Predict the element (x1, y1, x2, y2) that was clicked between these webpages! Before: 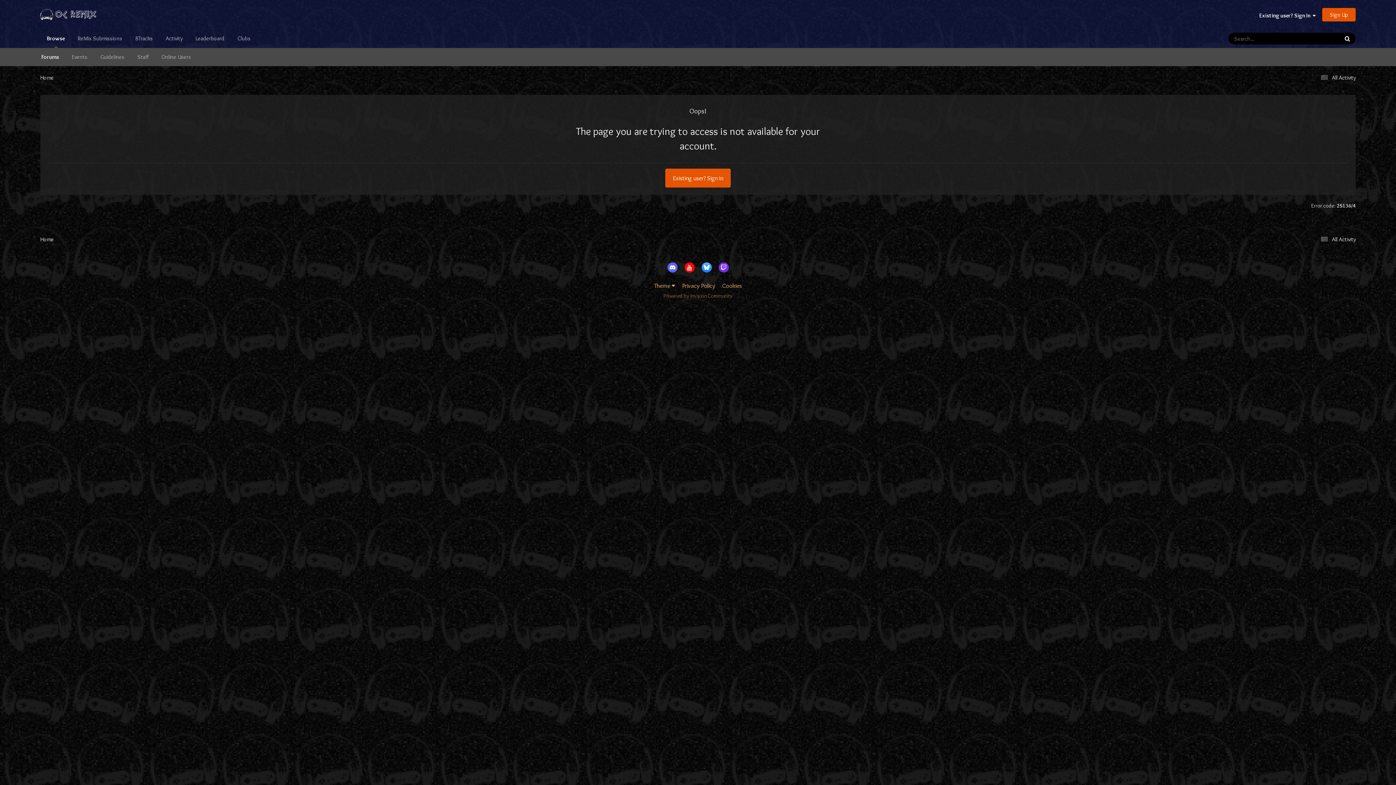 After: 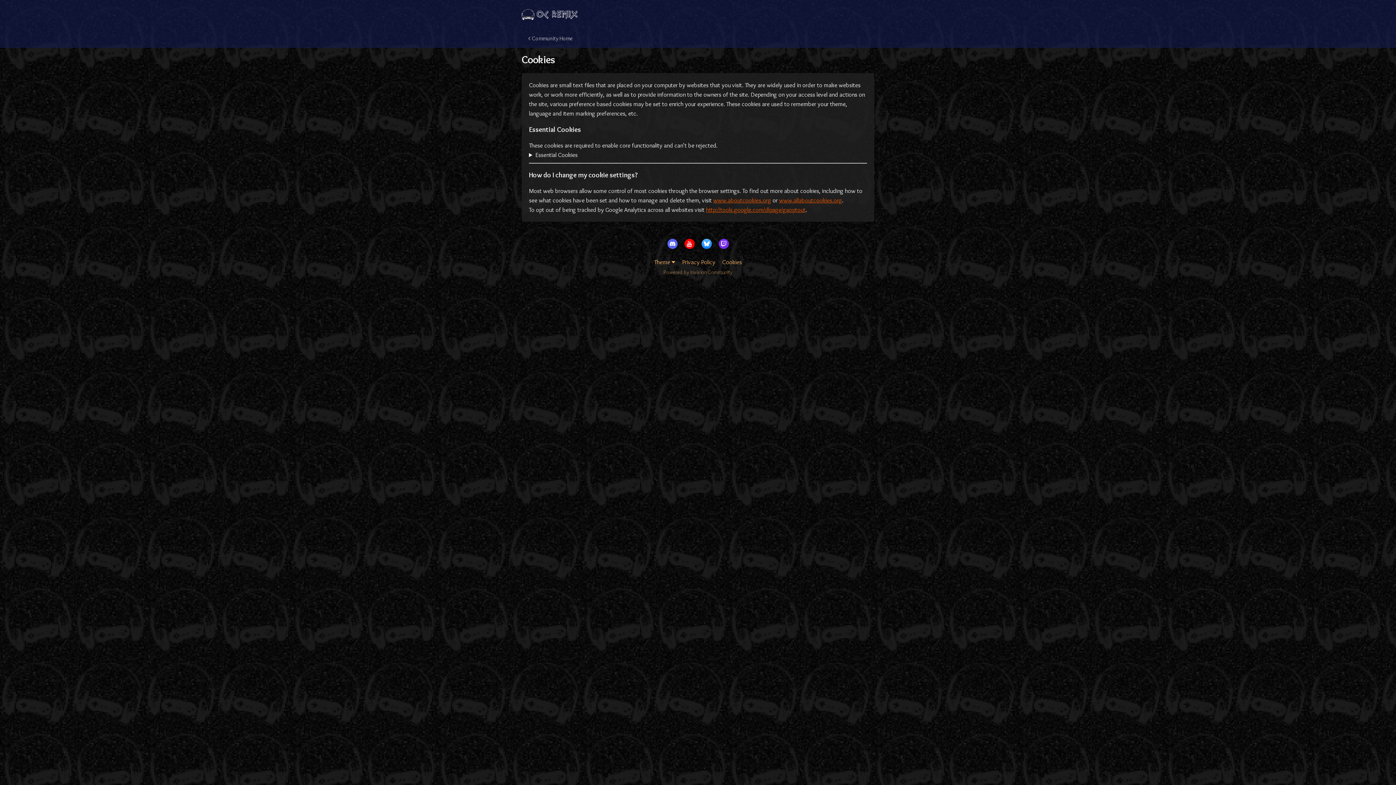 Action: bbox: (722, 282, 742, 289) label: Cookies